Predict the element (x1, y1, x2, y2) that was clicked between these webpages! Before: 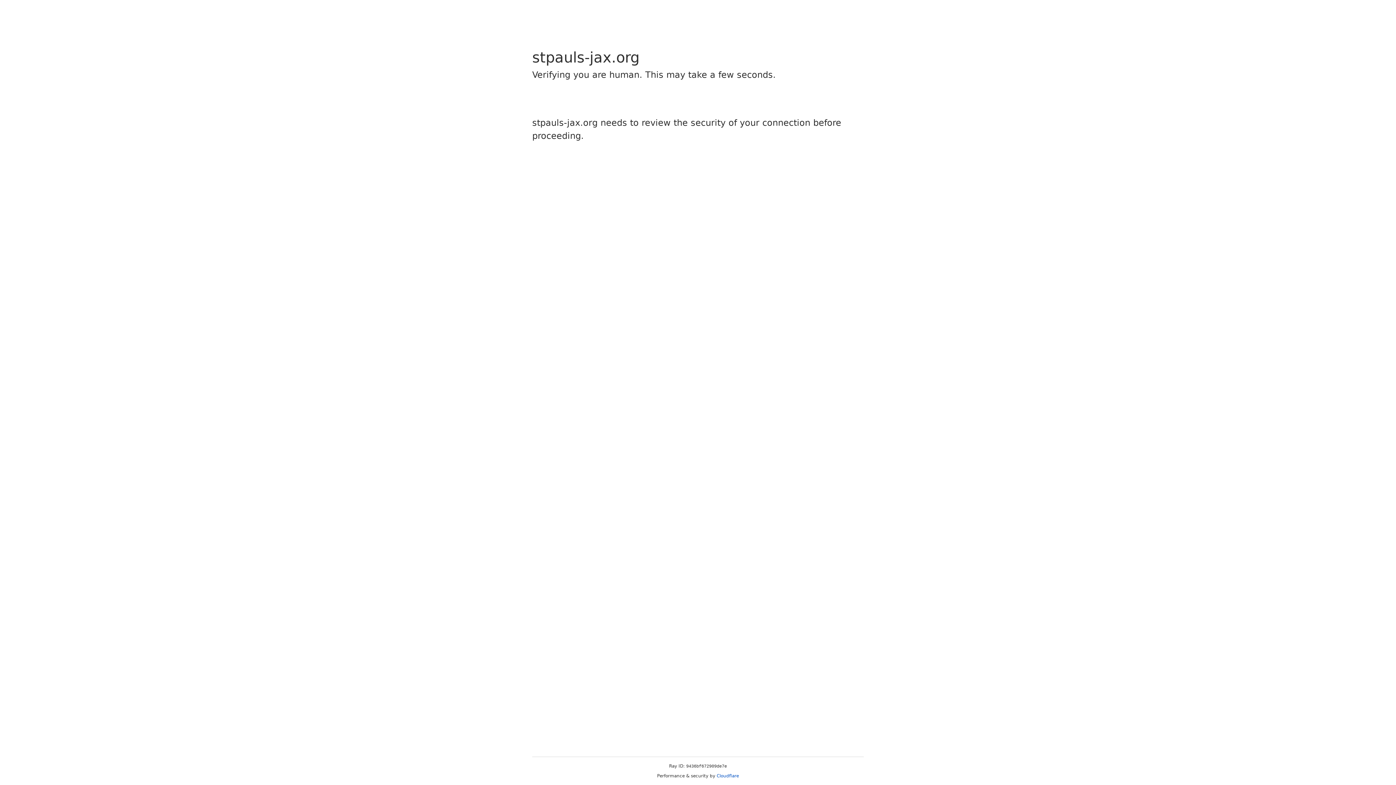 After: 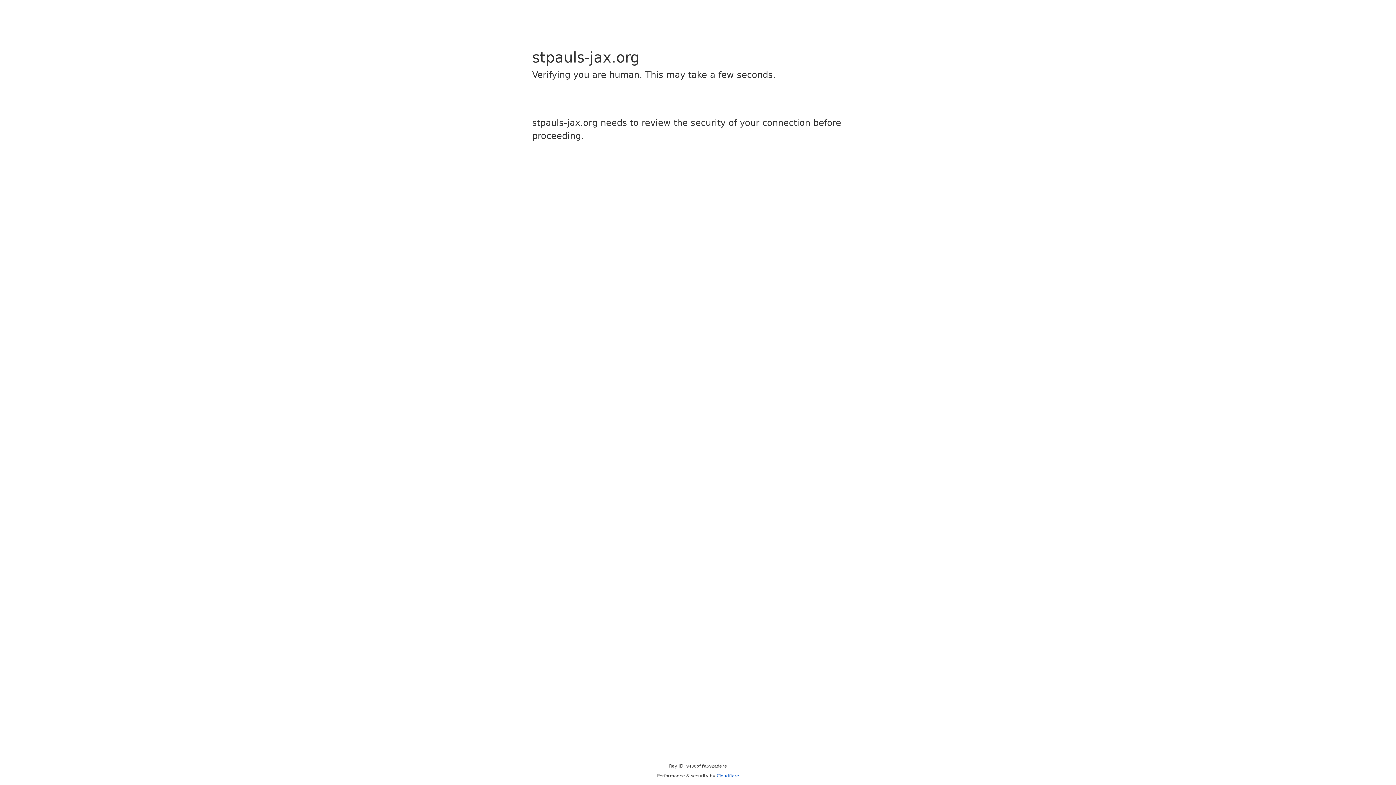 Action: label: Cloudflare bbox: (716, 773, 739, 778)